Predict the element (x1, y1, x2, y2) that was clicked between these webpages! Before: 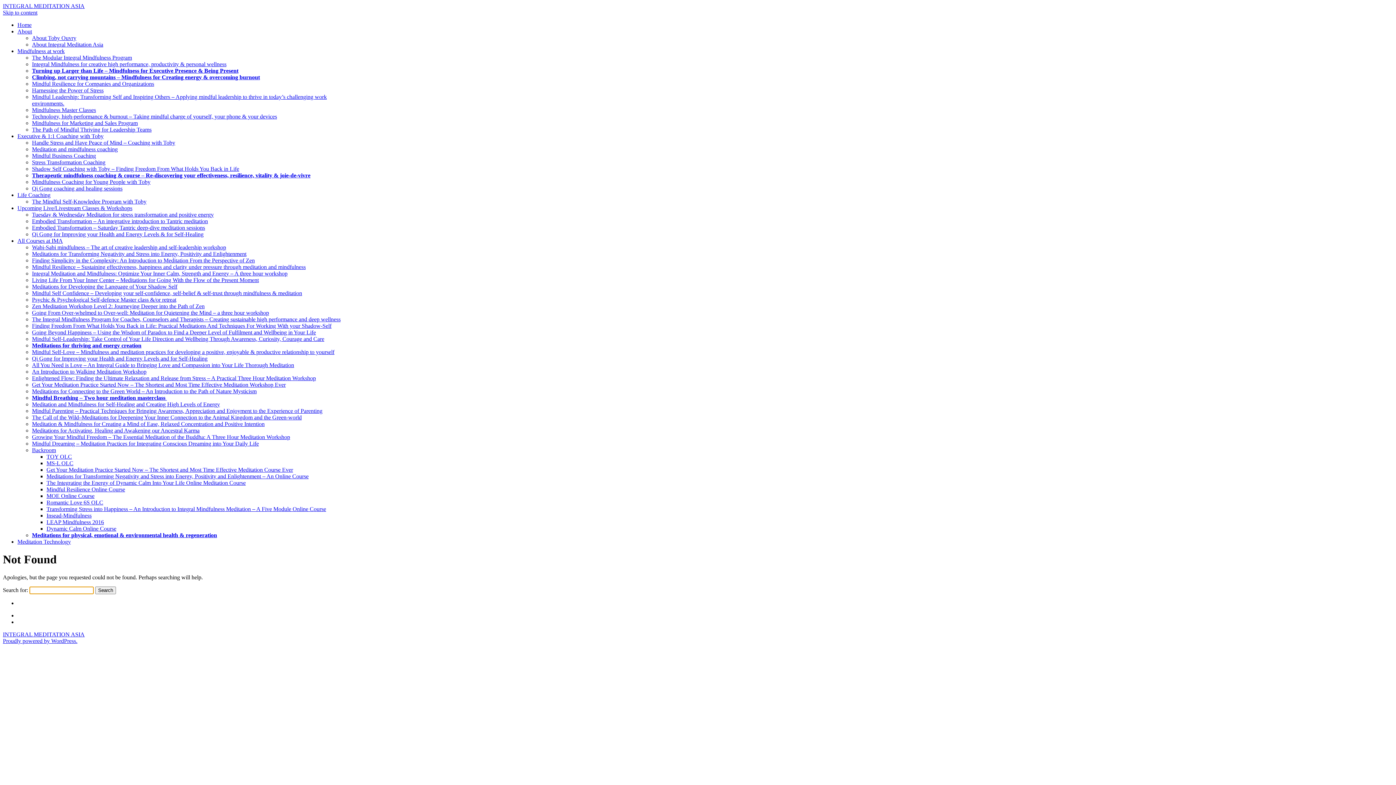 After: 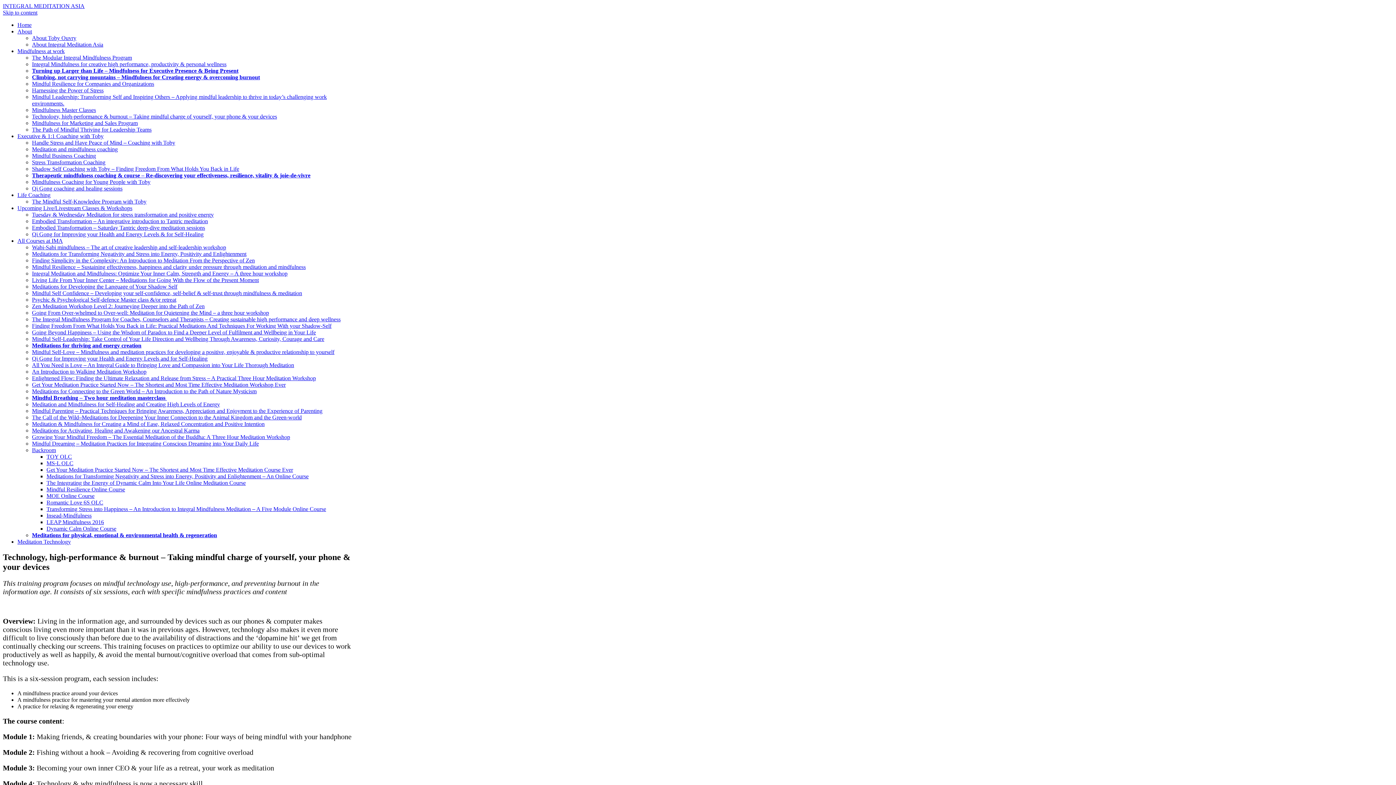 Action: label: Technology, high-performance & burnout – Taking mindful charge of yourself, your phone & your devices bbox: (32, 113, 277, 119)